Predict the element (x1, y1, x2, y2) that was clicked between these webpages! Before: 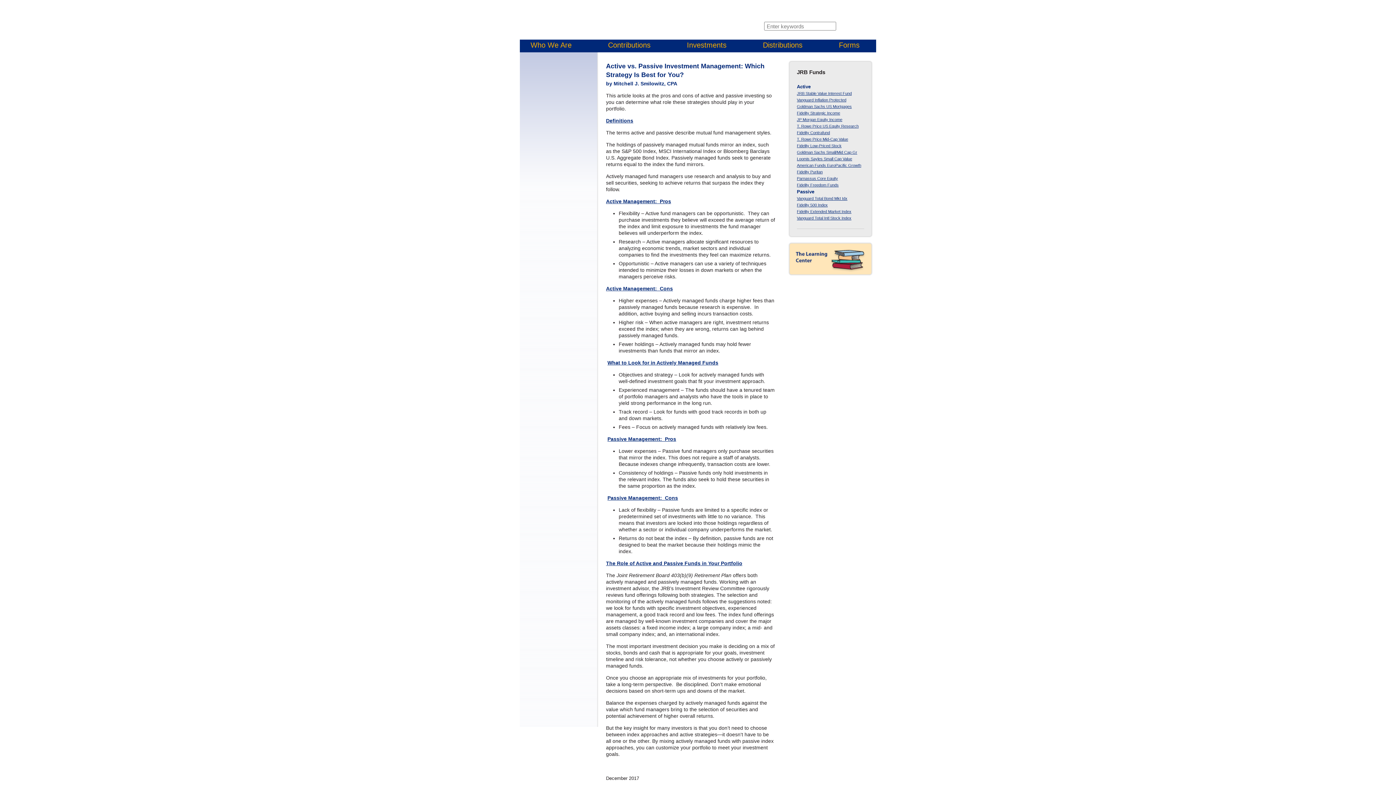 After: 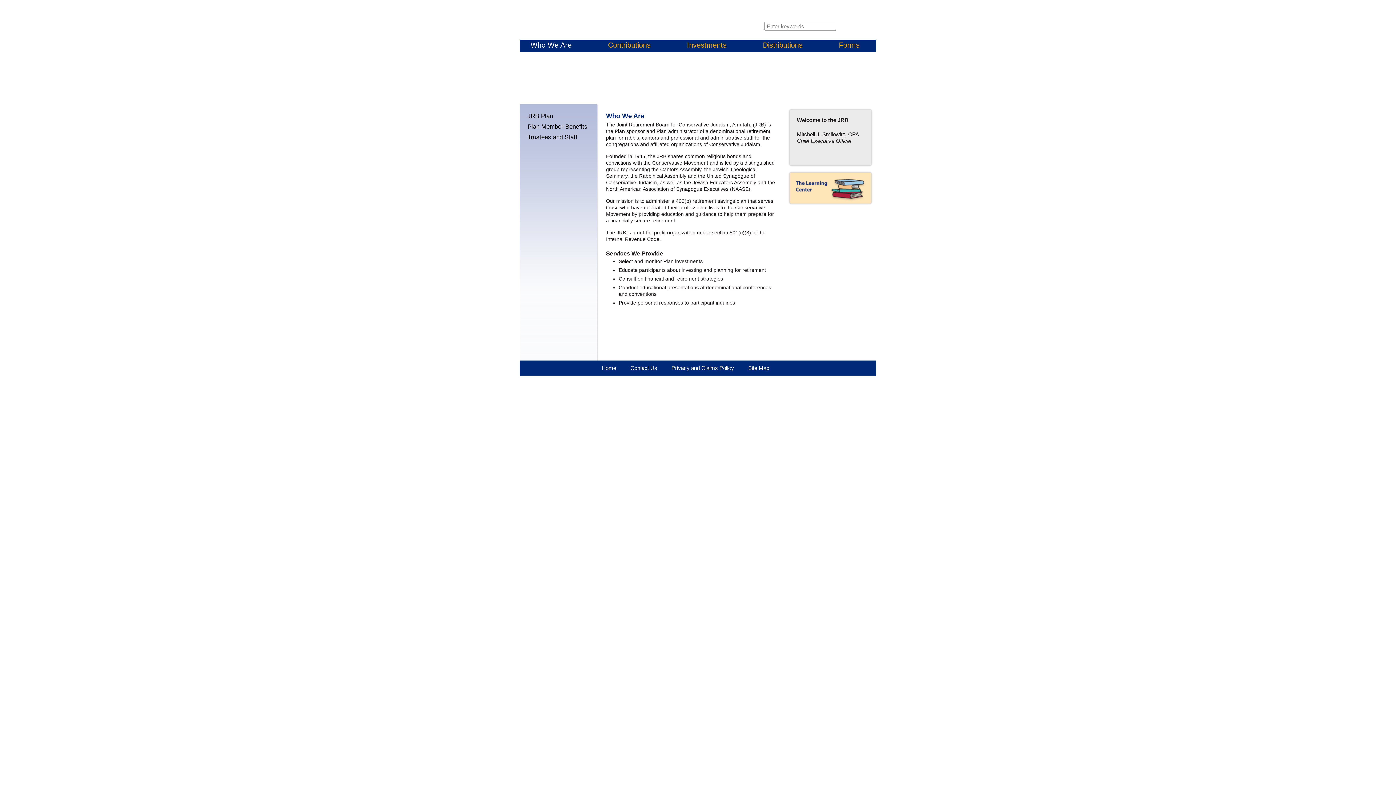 Action: label: Who We Are bbox: (530, 42, 571, 47)